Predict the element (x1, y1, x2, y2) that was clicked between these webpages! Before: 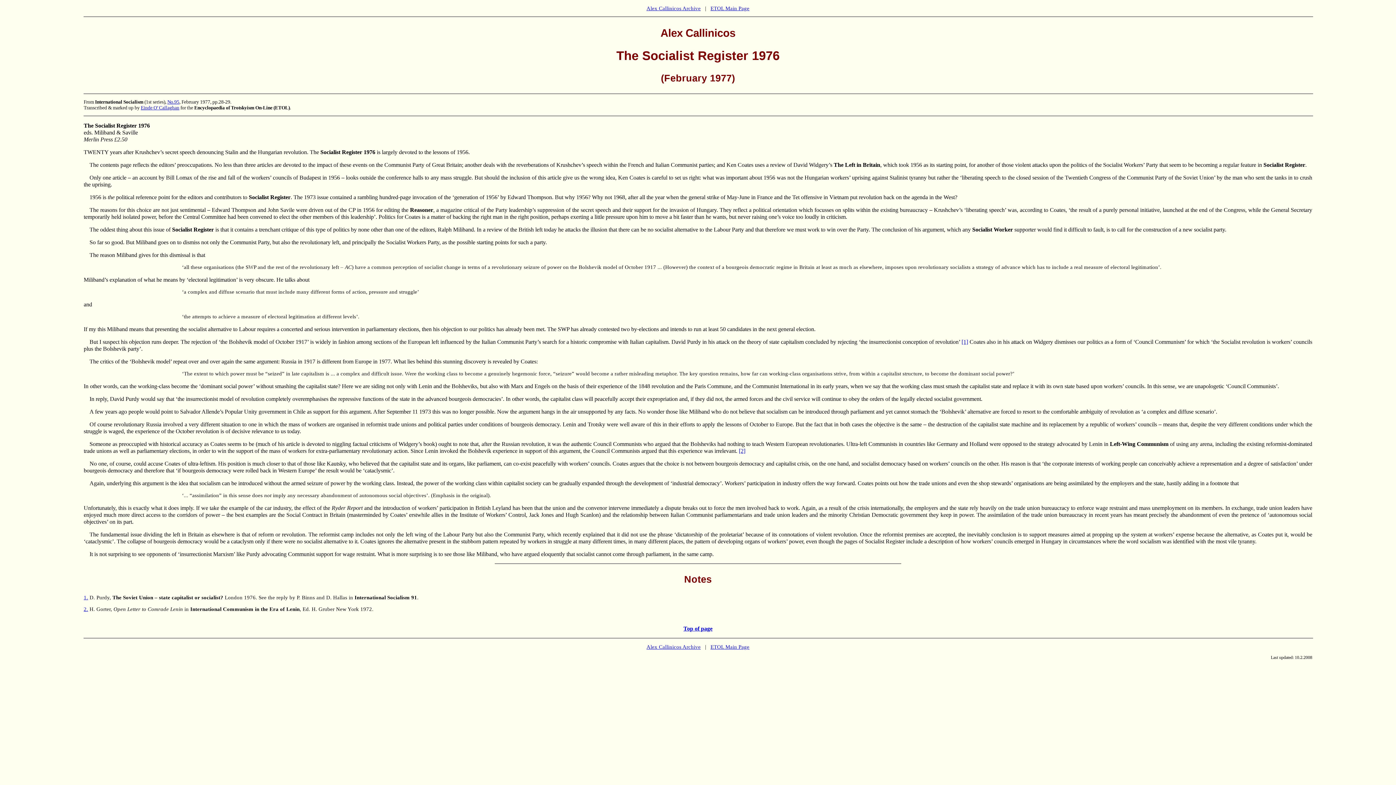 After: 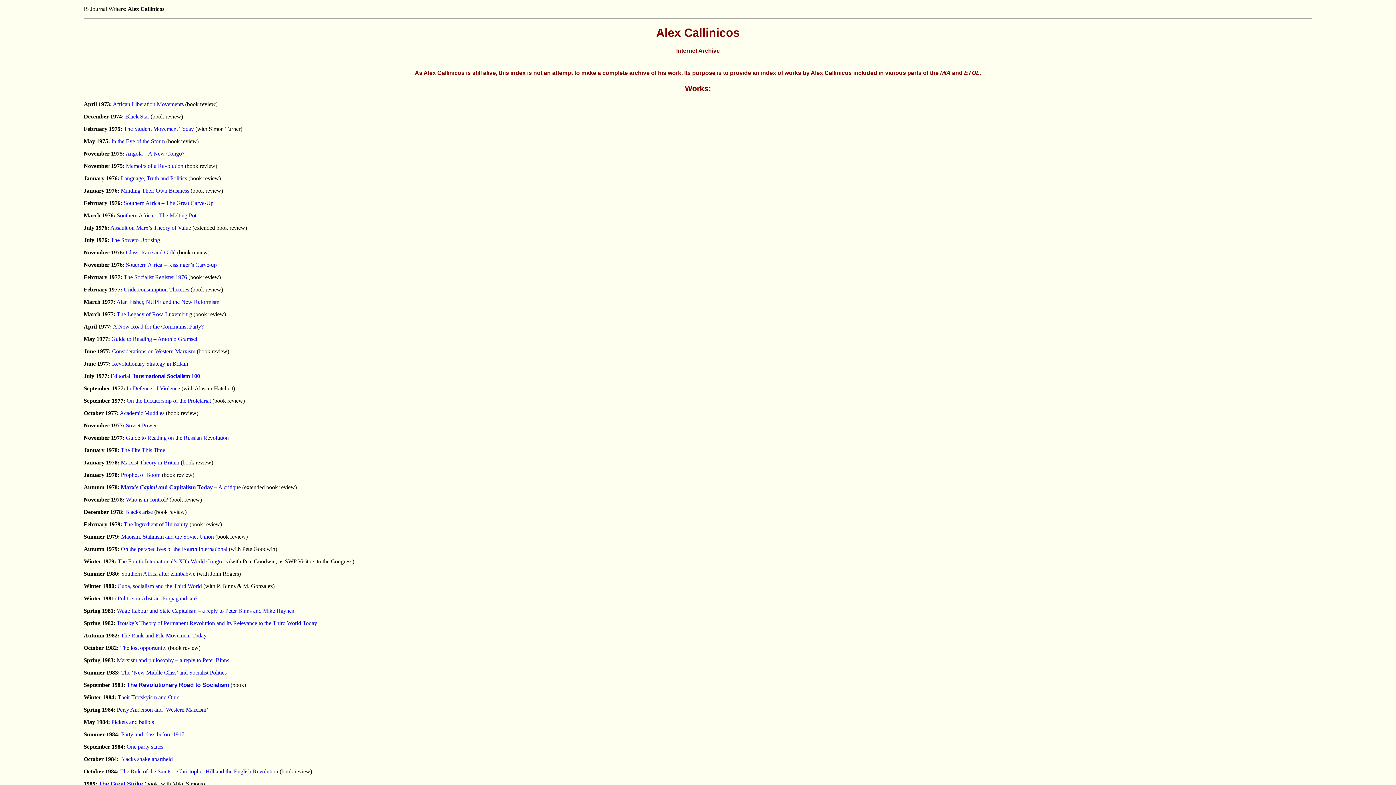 Action: bbox: (646, 5, 700, 11) label: Alex Callinicos Archive